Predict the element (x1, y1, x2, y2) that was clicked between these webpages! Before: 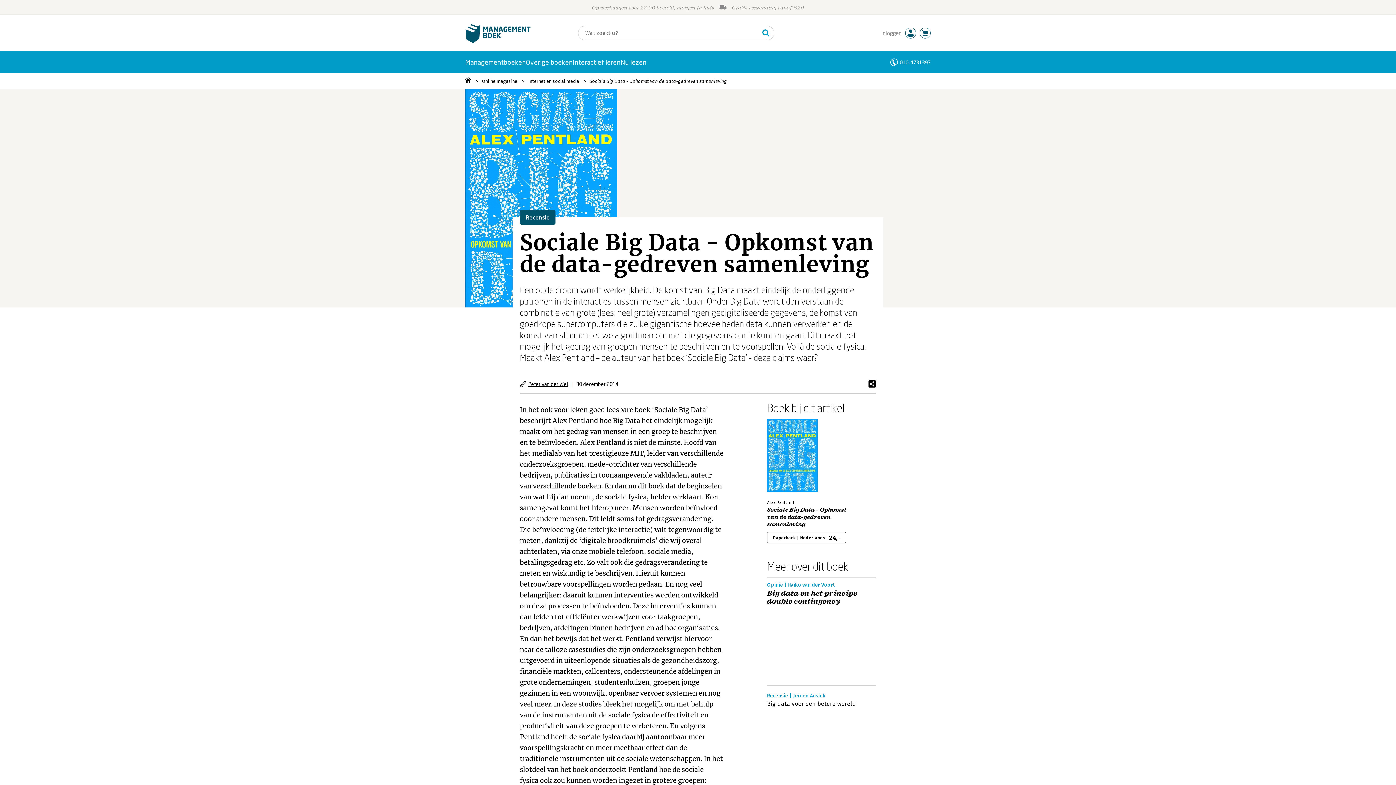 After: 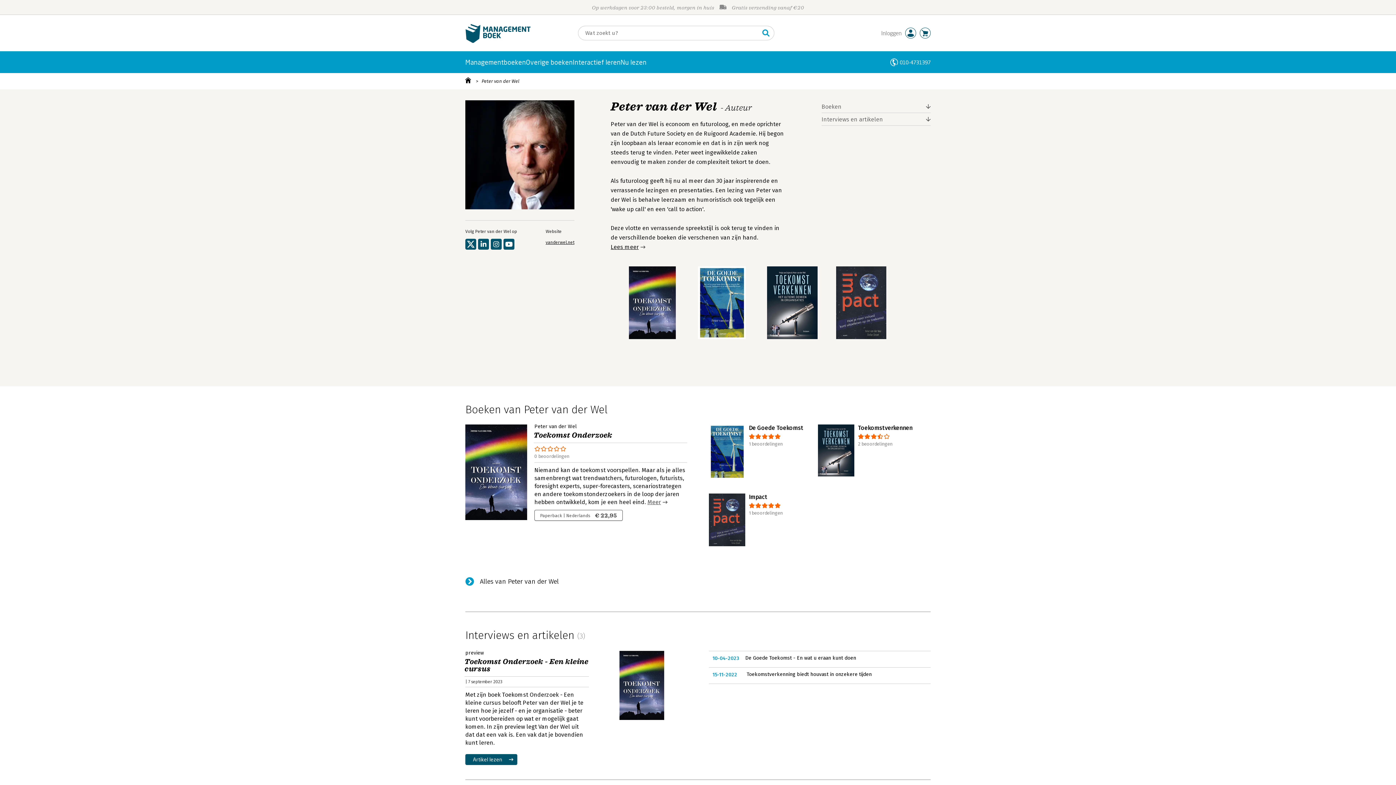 Action: bbox: (528, 381, 568, 387) label: Peter van der Wel